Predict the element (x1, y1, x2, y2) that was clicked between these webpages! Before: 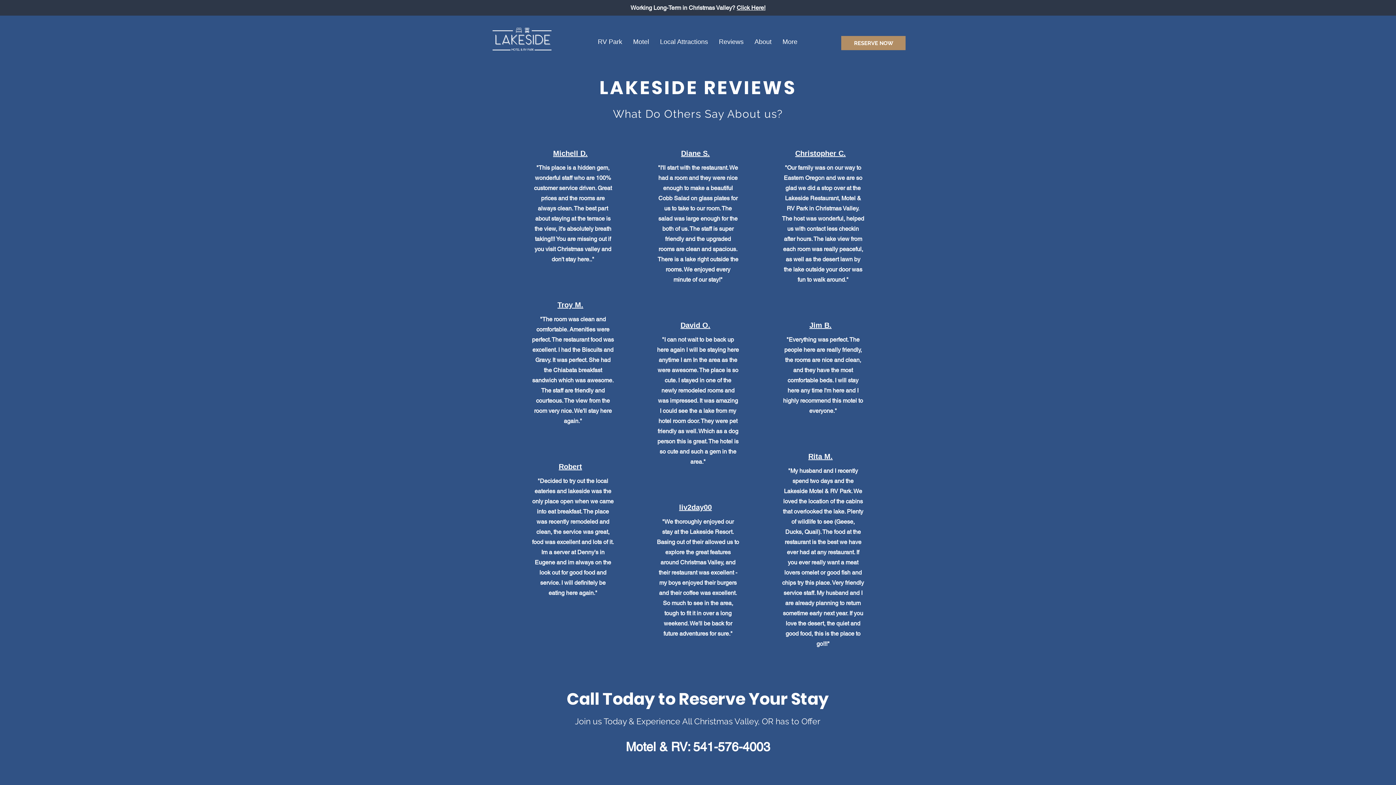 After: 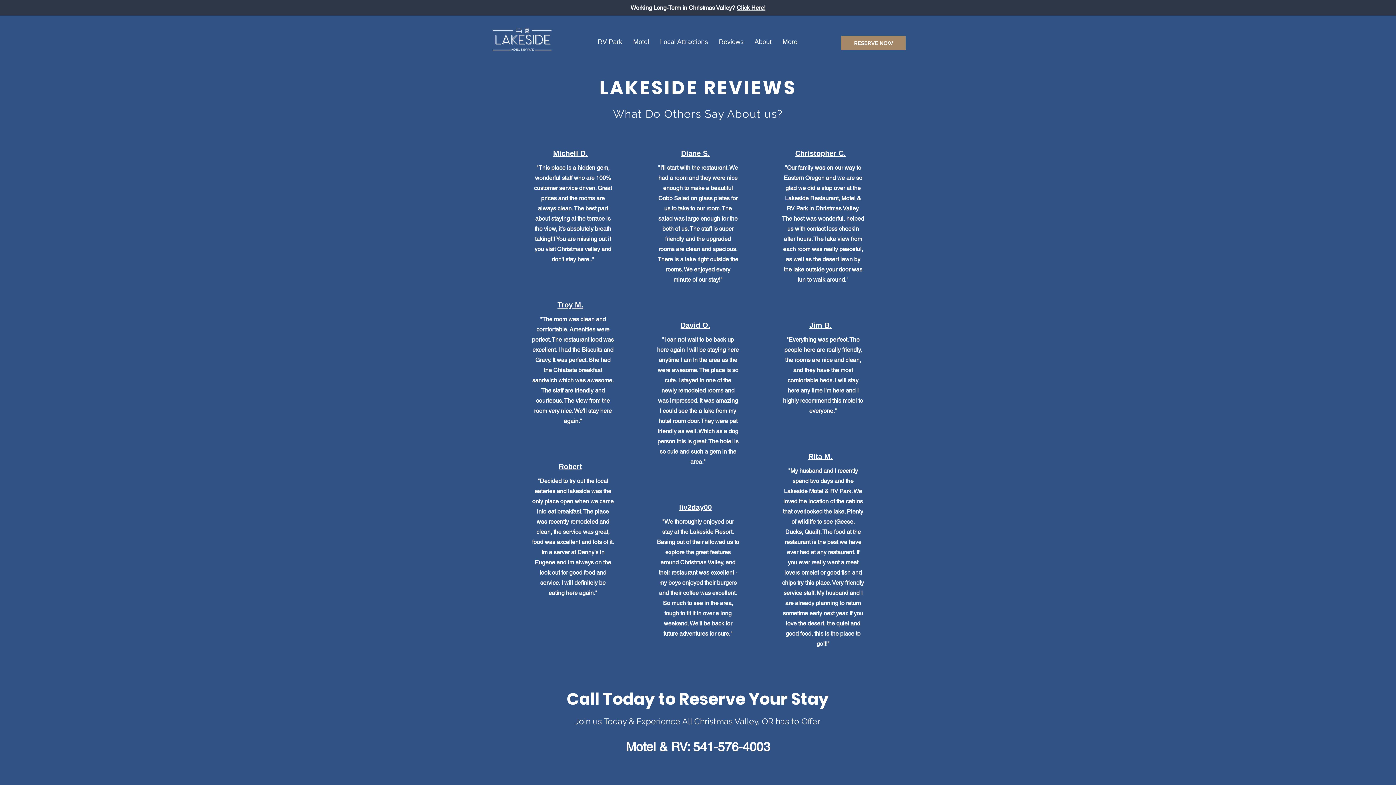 Action: label: RESERVE NOW bbox: (841, 36, 905, 50)